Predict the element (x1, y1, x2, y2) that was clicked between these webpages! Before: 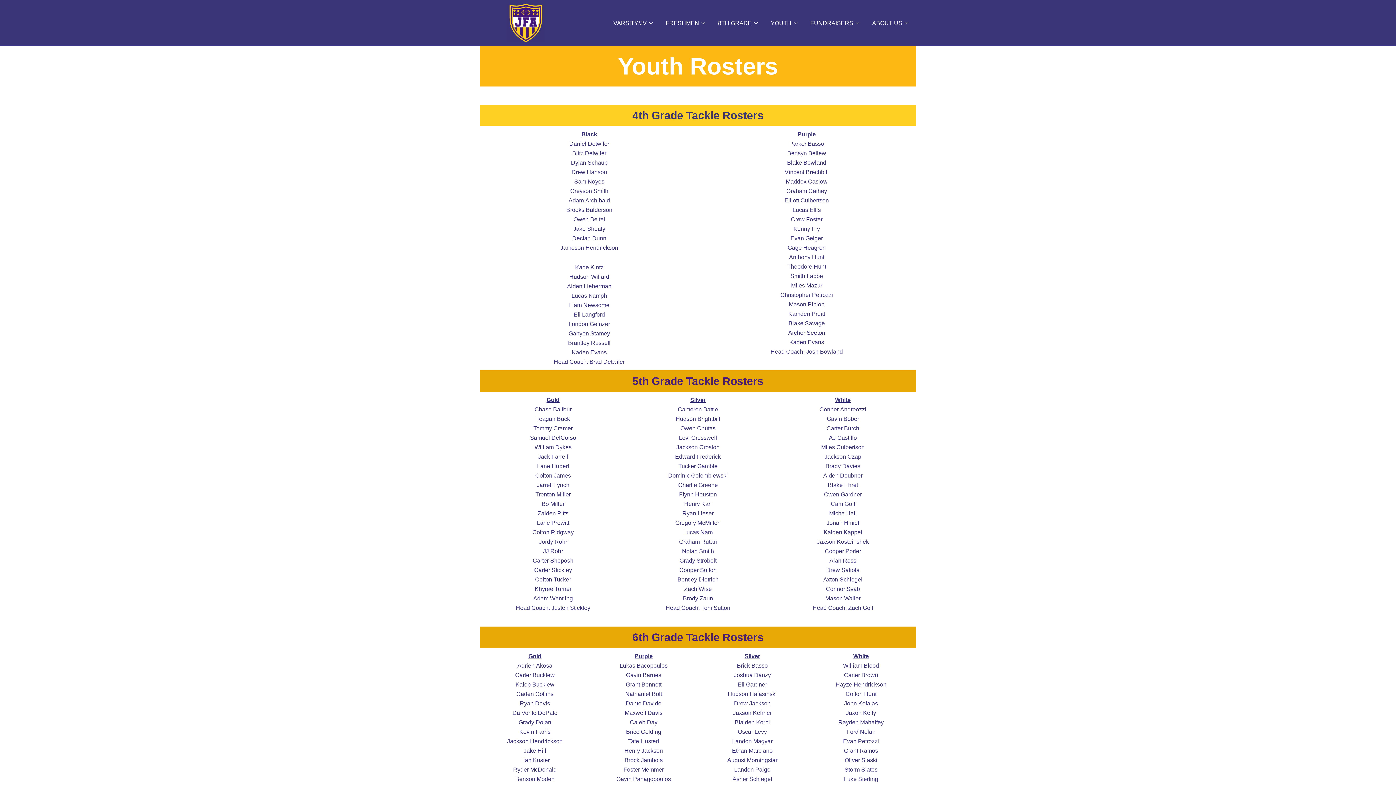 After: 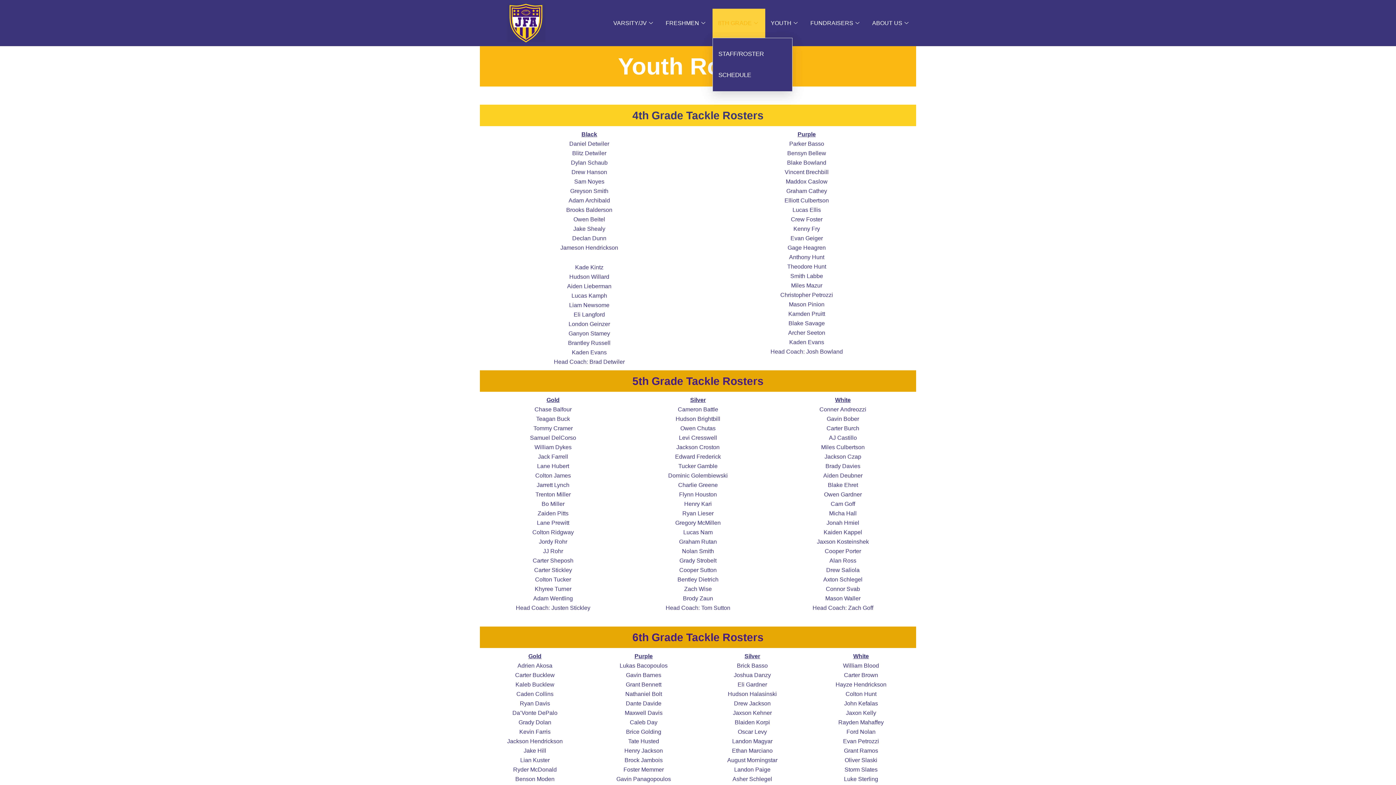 Action: bbox: (712, 8, 765, 37) label: 8TH GRADE